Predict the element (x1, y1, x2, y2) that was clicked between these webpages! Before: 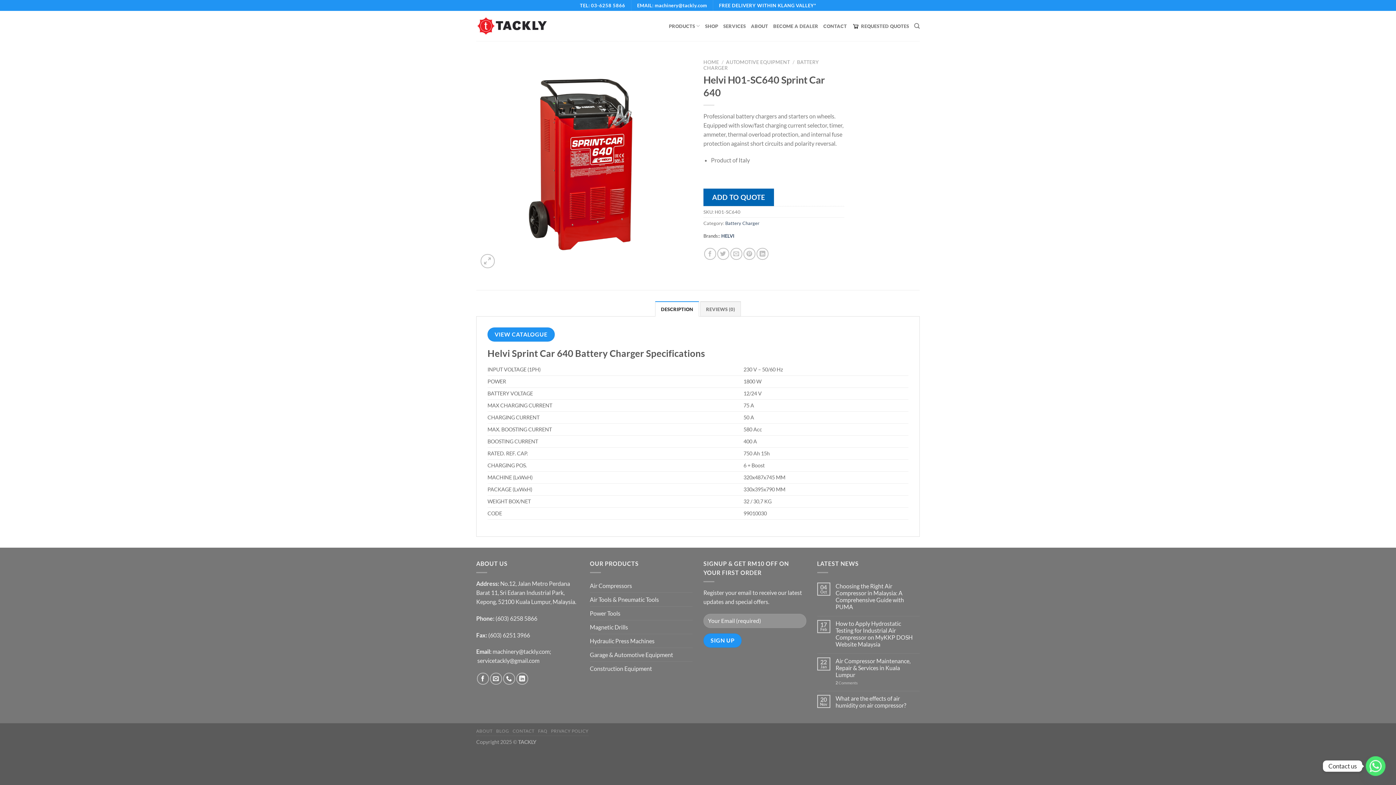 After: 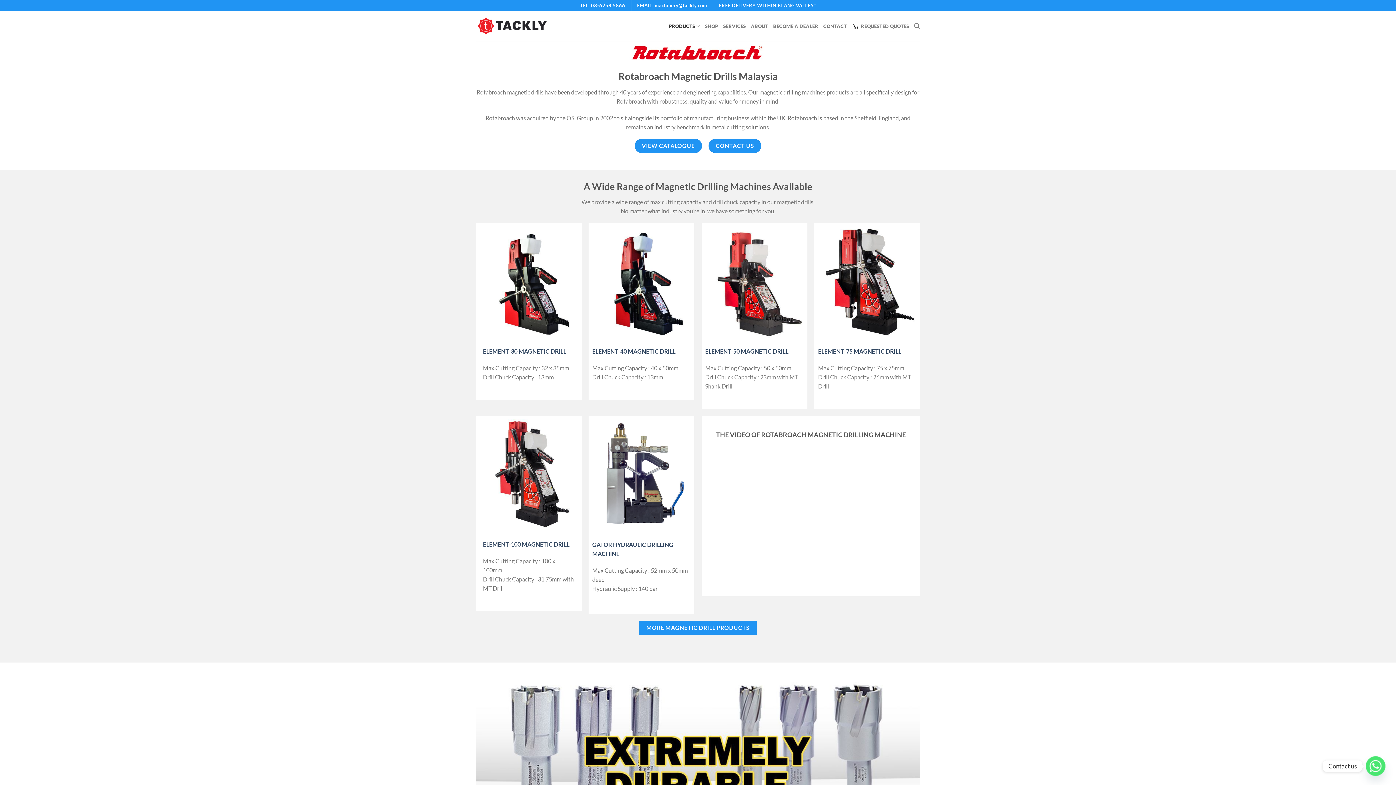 Action: bbox: (590, 620, 628, 634) label: Magnetic Drills